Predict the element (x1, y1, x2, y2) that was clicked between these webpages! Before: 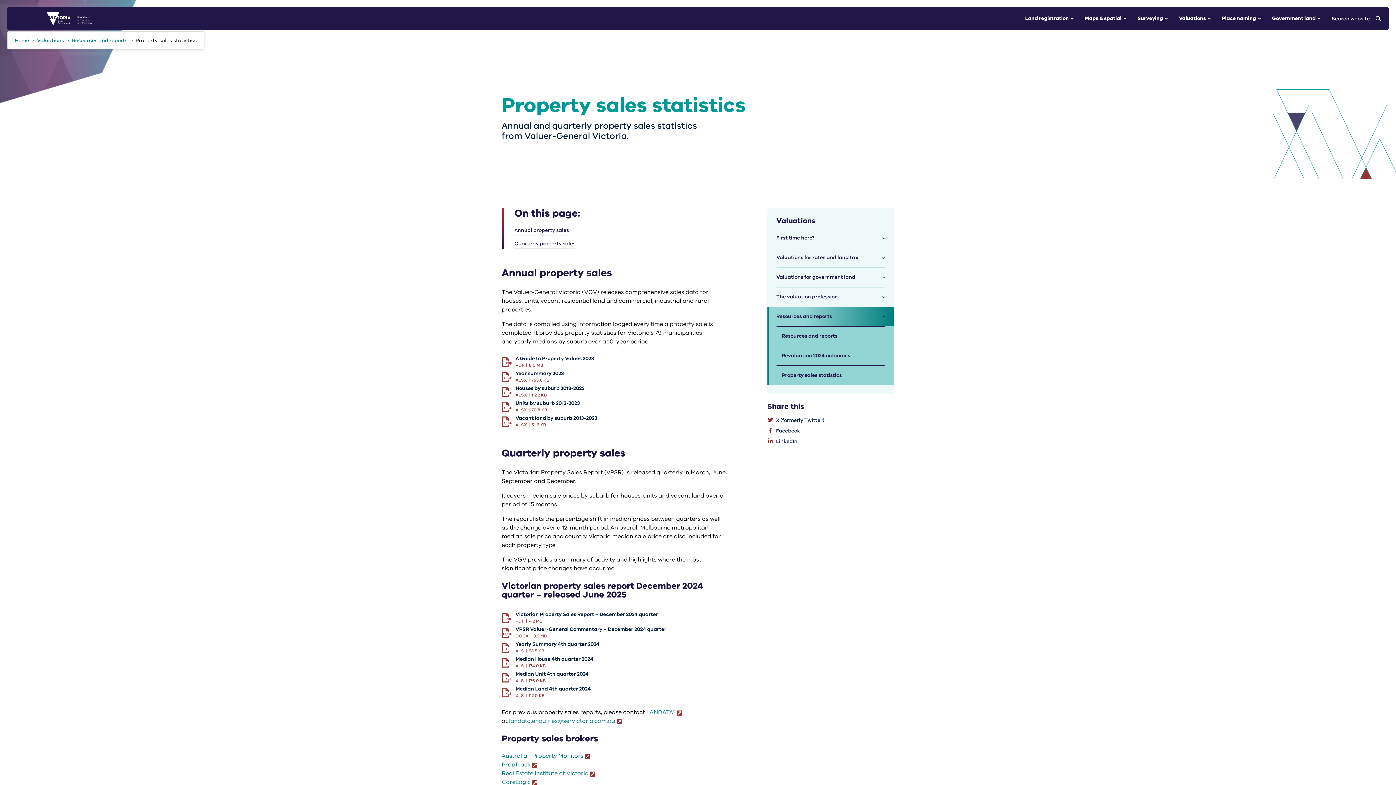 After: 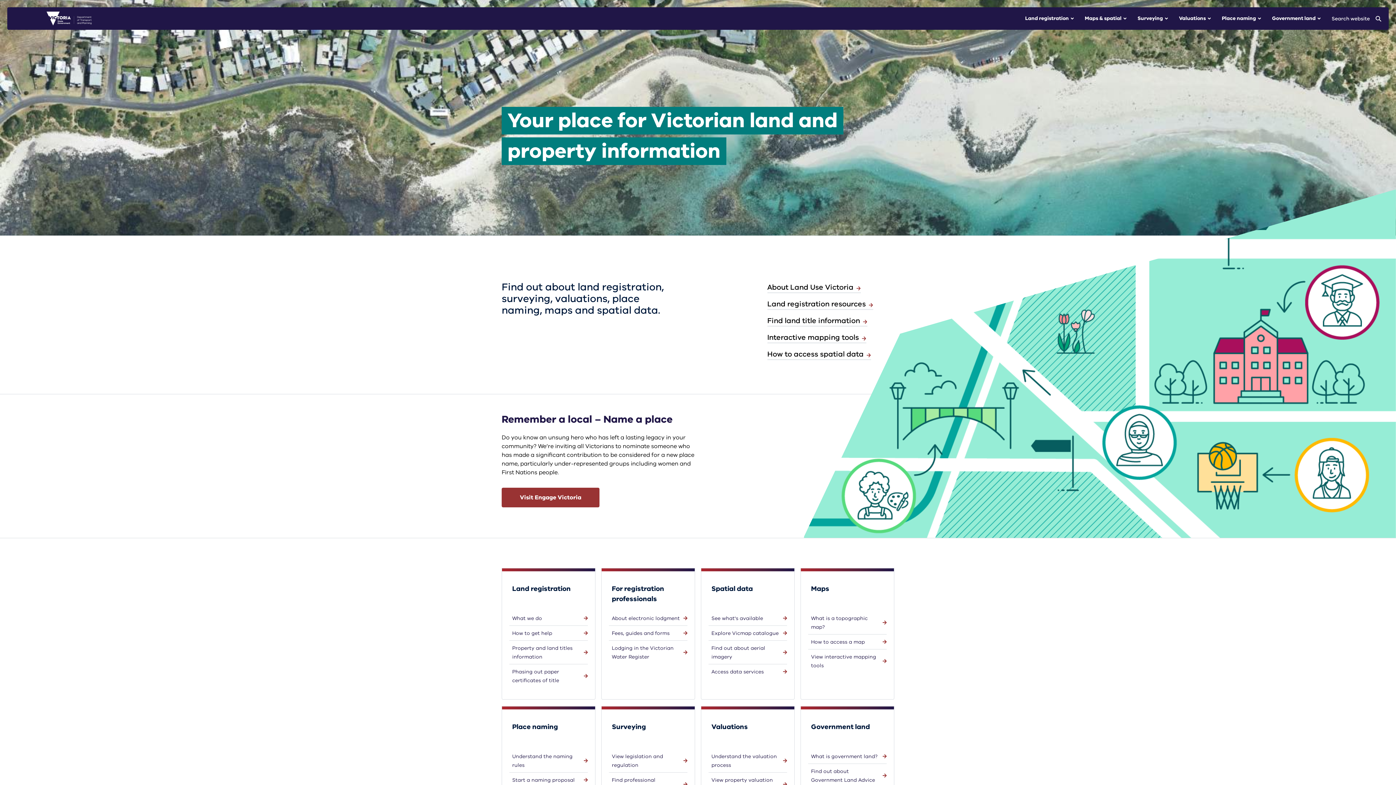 Action: bbox: (14, 37, 29, 44) label: Home